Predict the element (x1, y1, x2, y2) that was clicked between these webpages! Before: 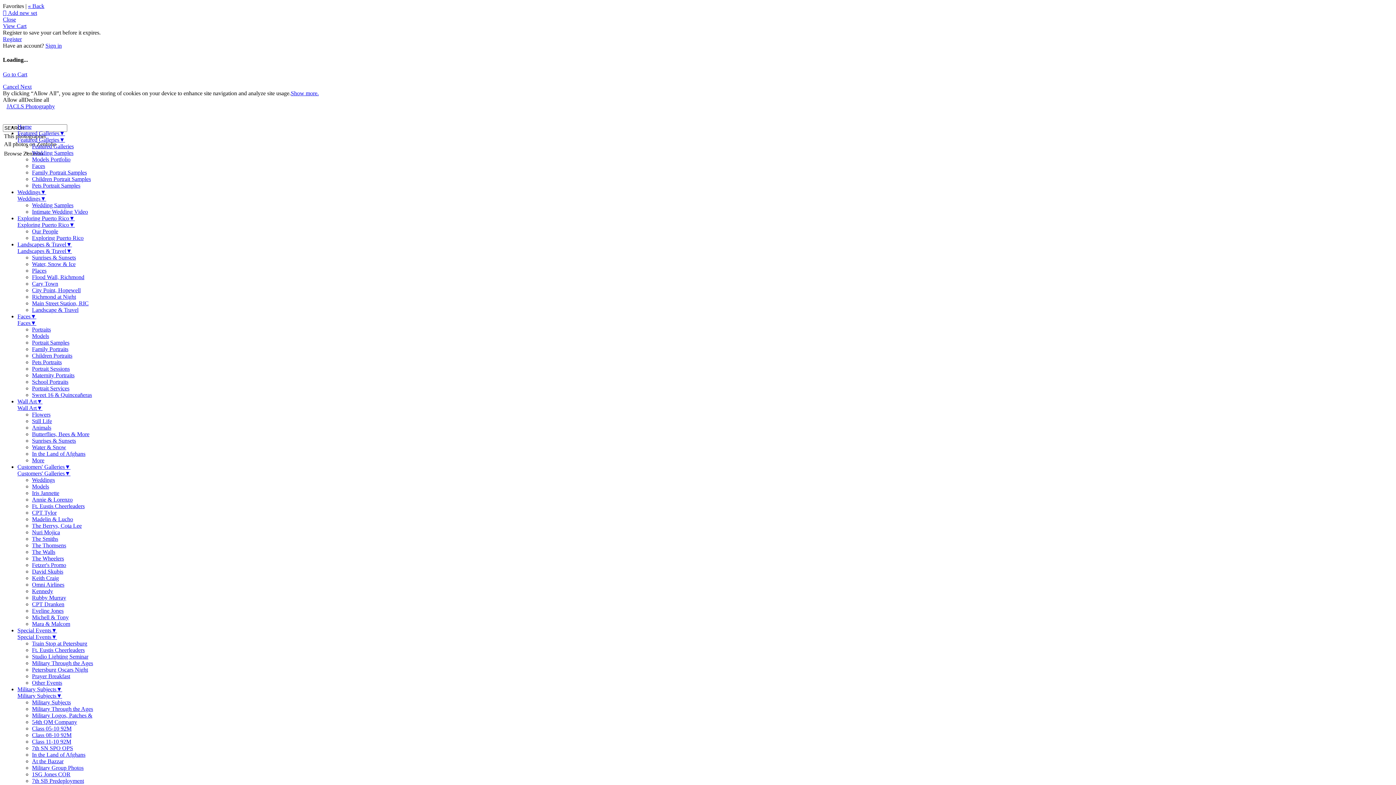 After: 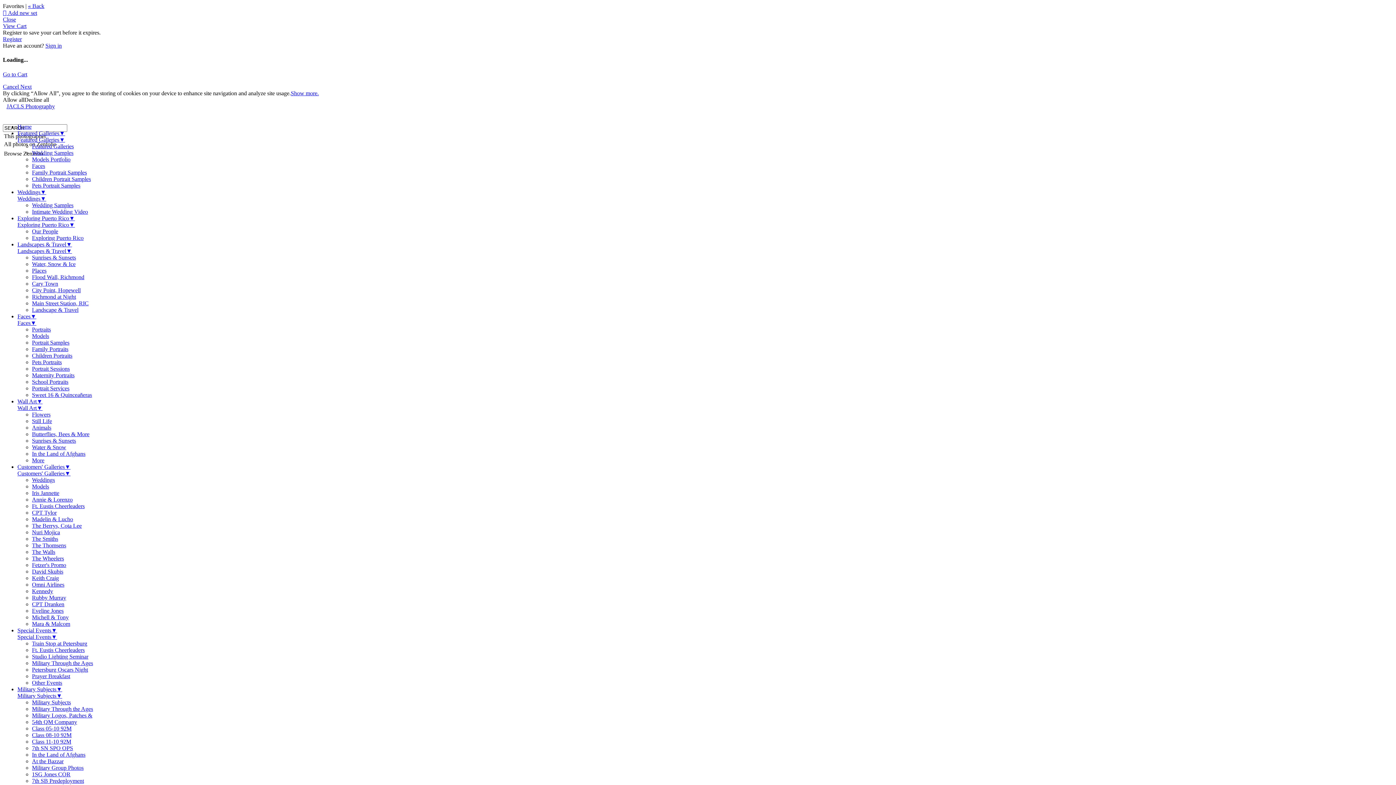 Action: label: Models bbox: (32, 483, 49, 489)